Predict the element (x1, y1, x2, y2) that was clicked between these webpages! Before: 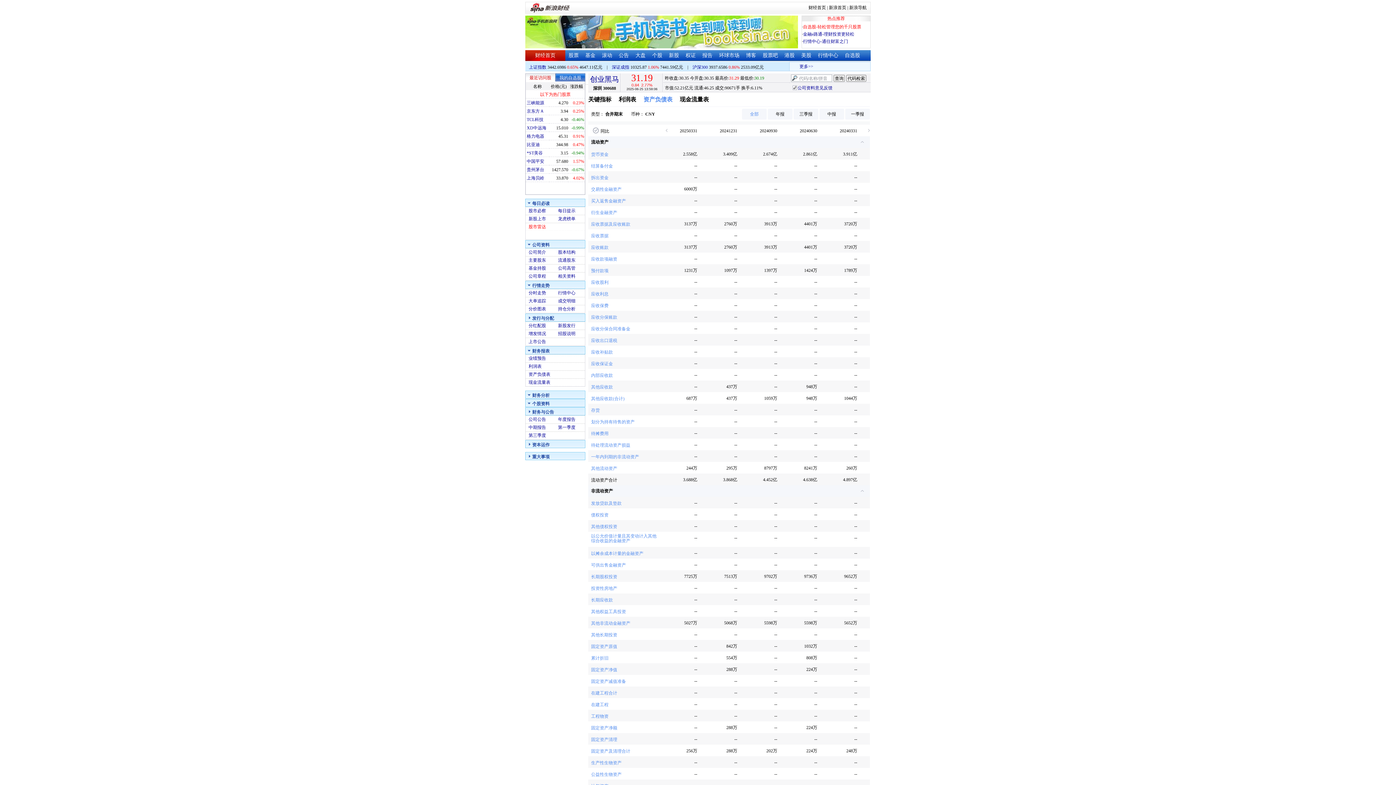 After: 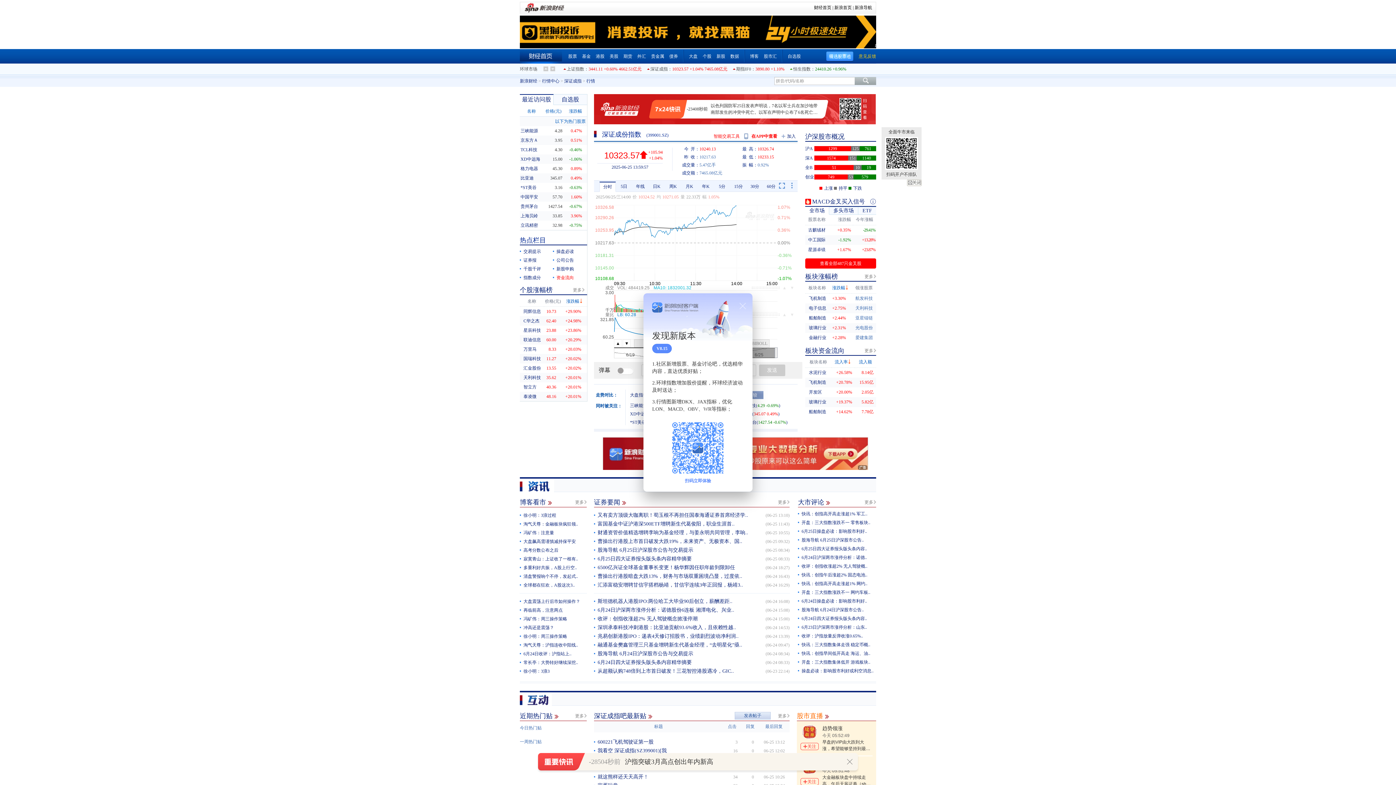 Action: bbox: (612, 64, 629, 69) label: 深证成指